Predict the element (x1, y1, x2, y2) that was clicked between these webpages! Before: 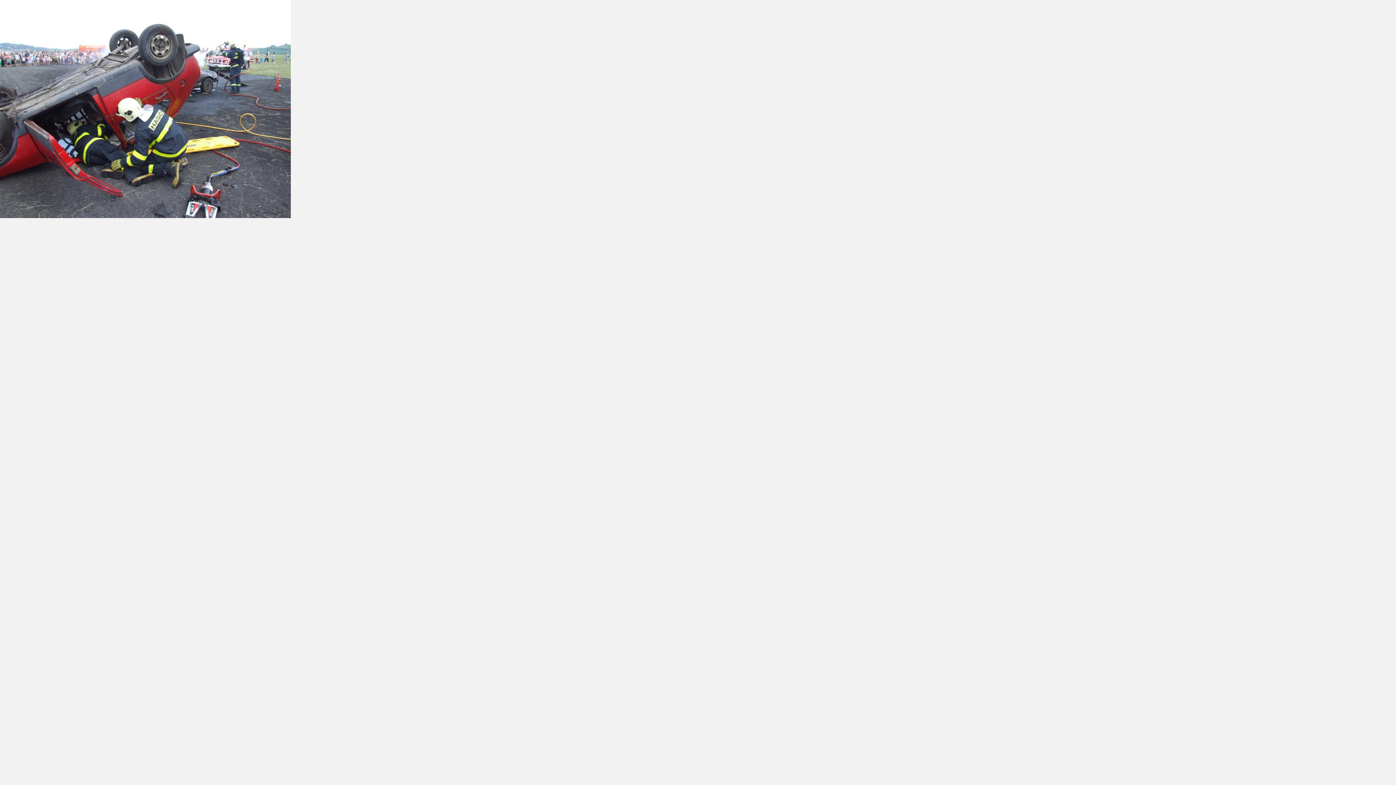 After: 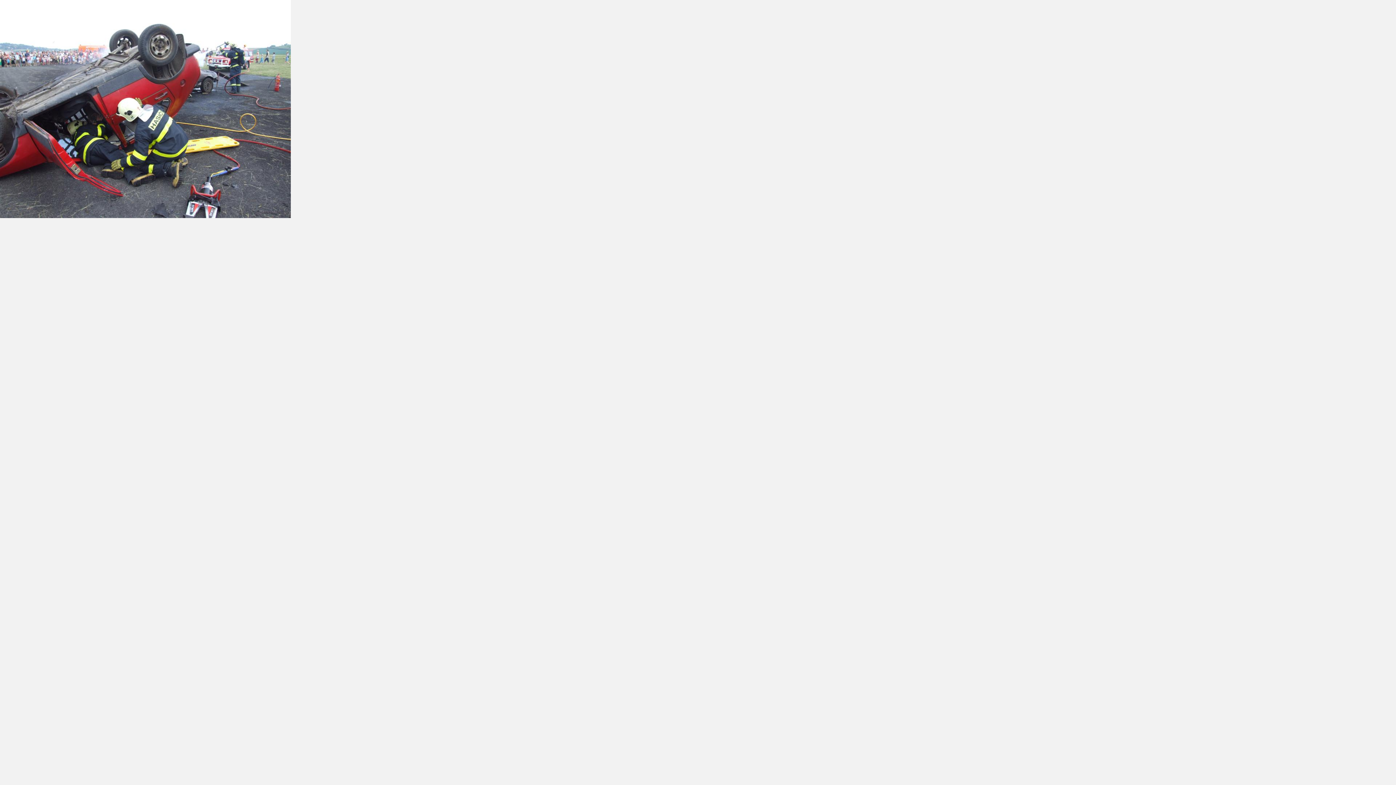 Action: bbox: (0, 213, 290, 219)